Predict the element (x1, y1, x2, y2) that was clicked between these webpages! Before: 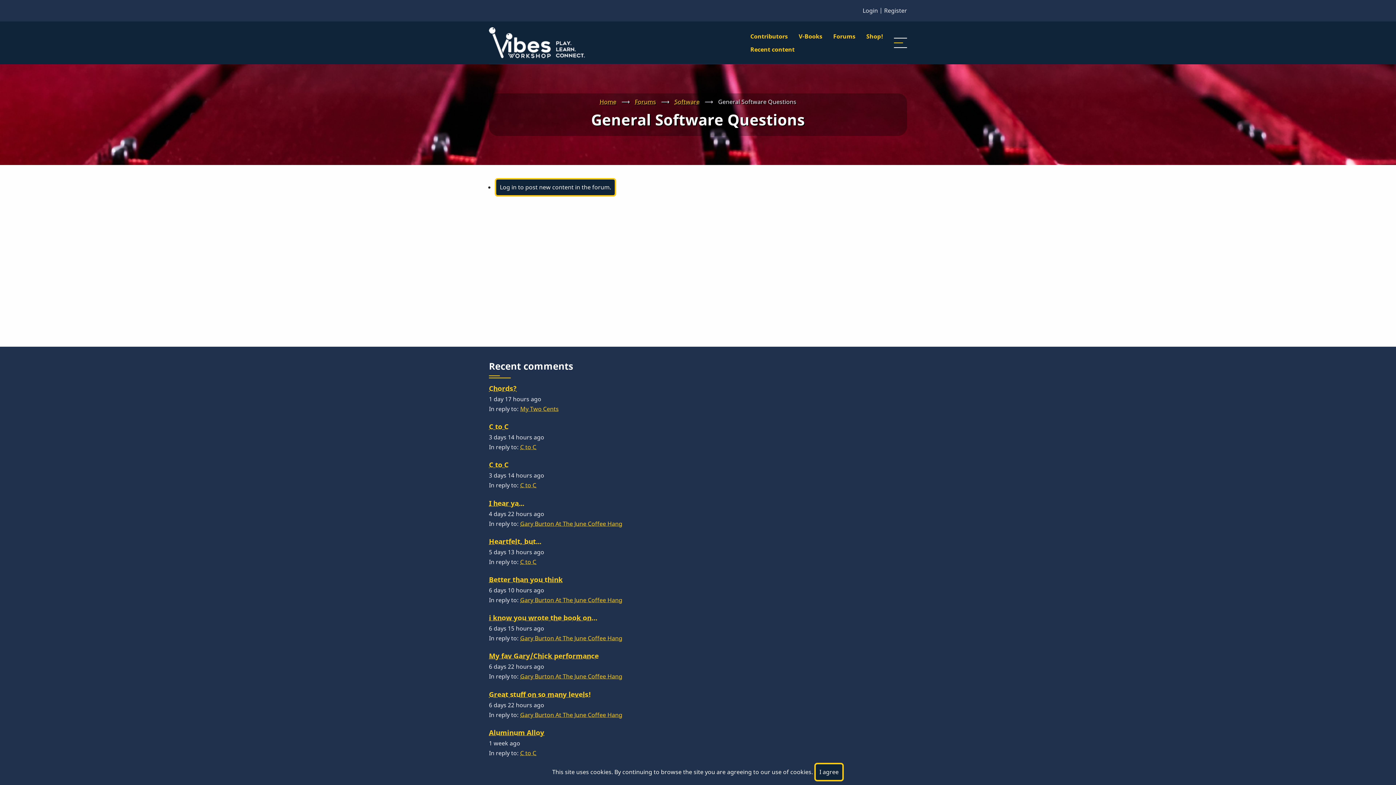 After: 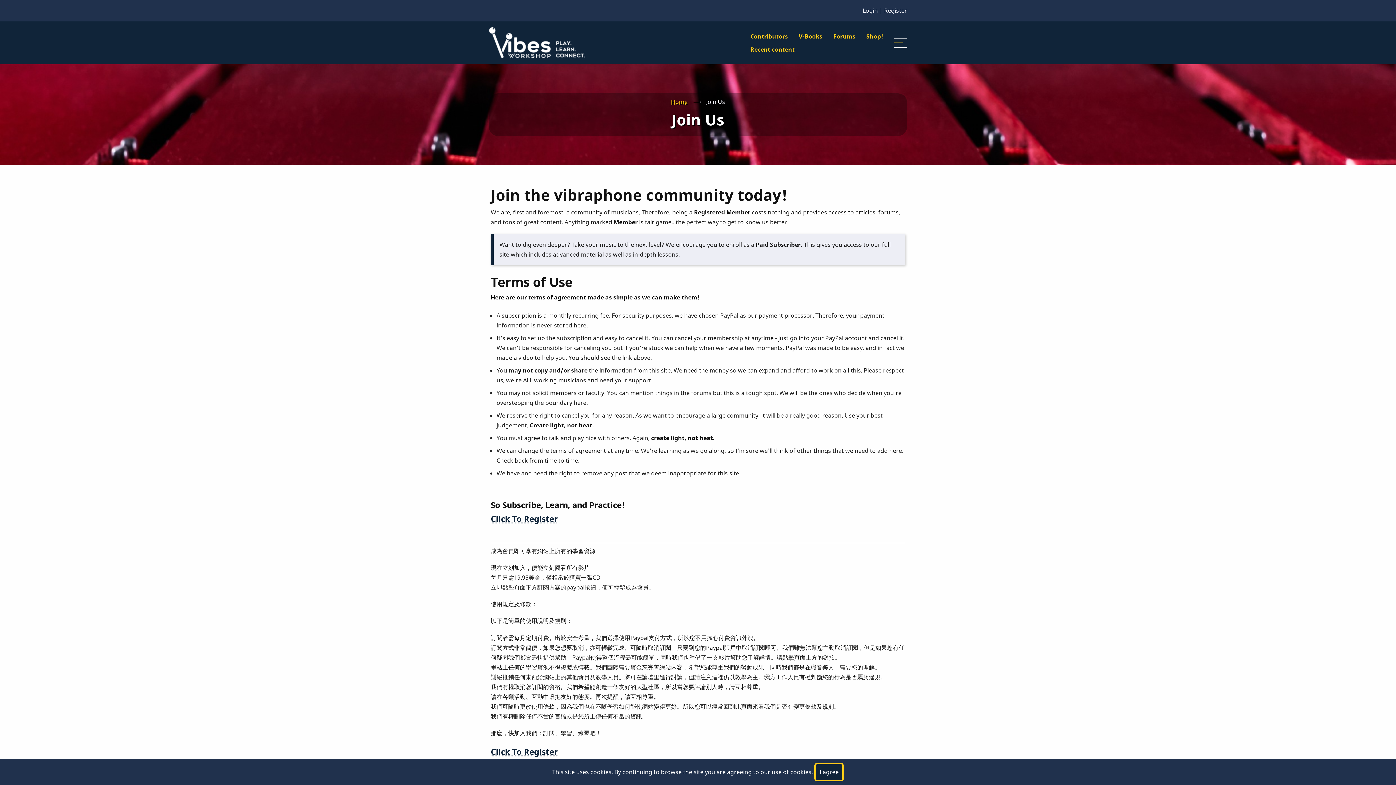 Action: label: My fav Gary/Chick performance bbox: (489, 651, 598, 661)